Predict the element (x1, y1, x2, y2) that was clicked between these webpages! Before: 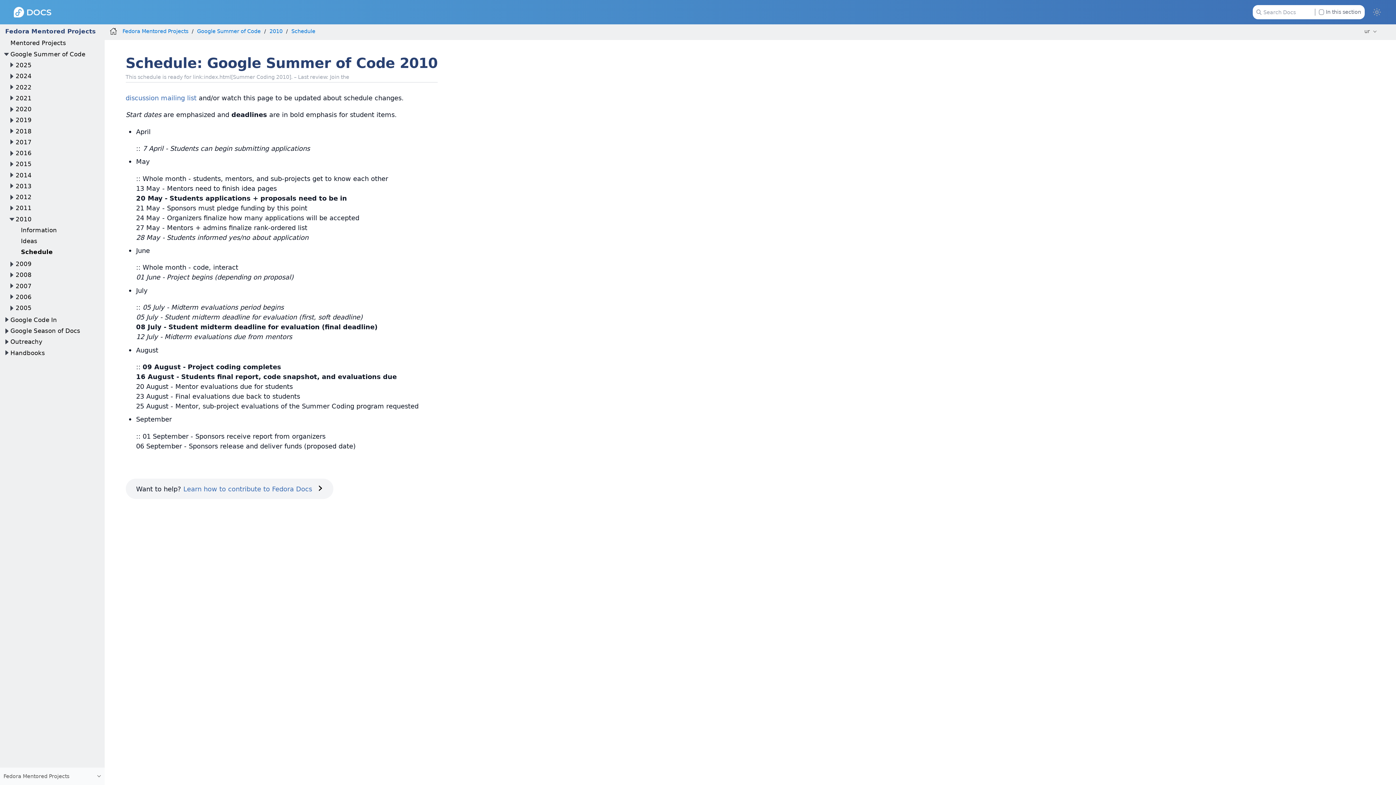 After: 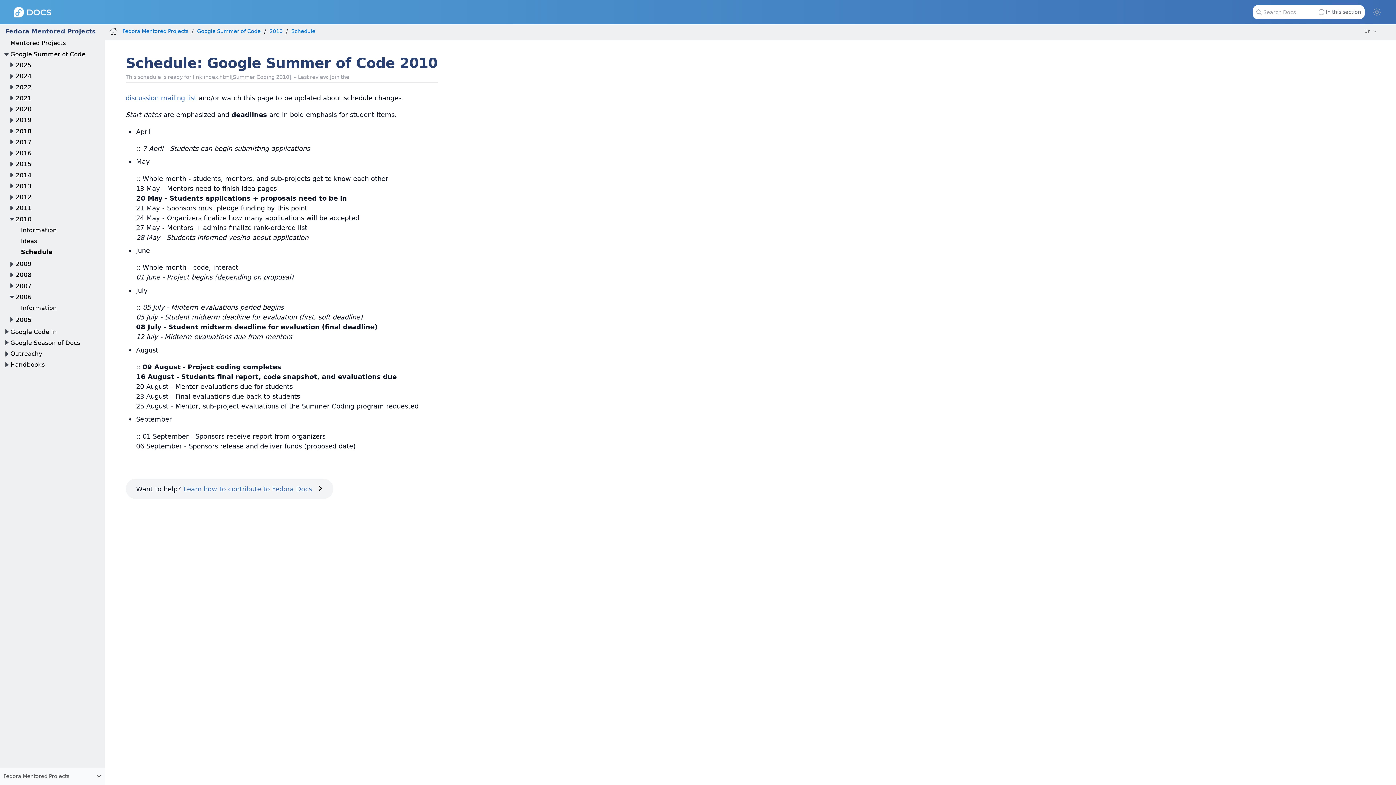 Action: bbox: (7, 293, 15, 301)